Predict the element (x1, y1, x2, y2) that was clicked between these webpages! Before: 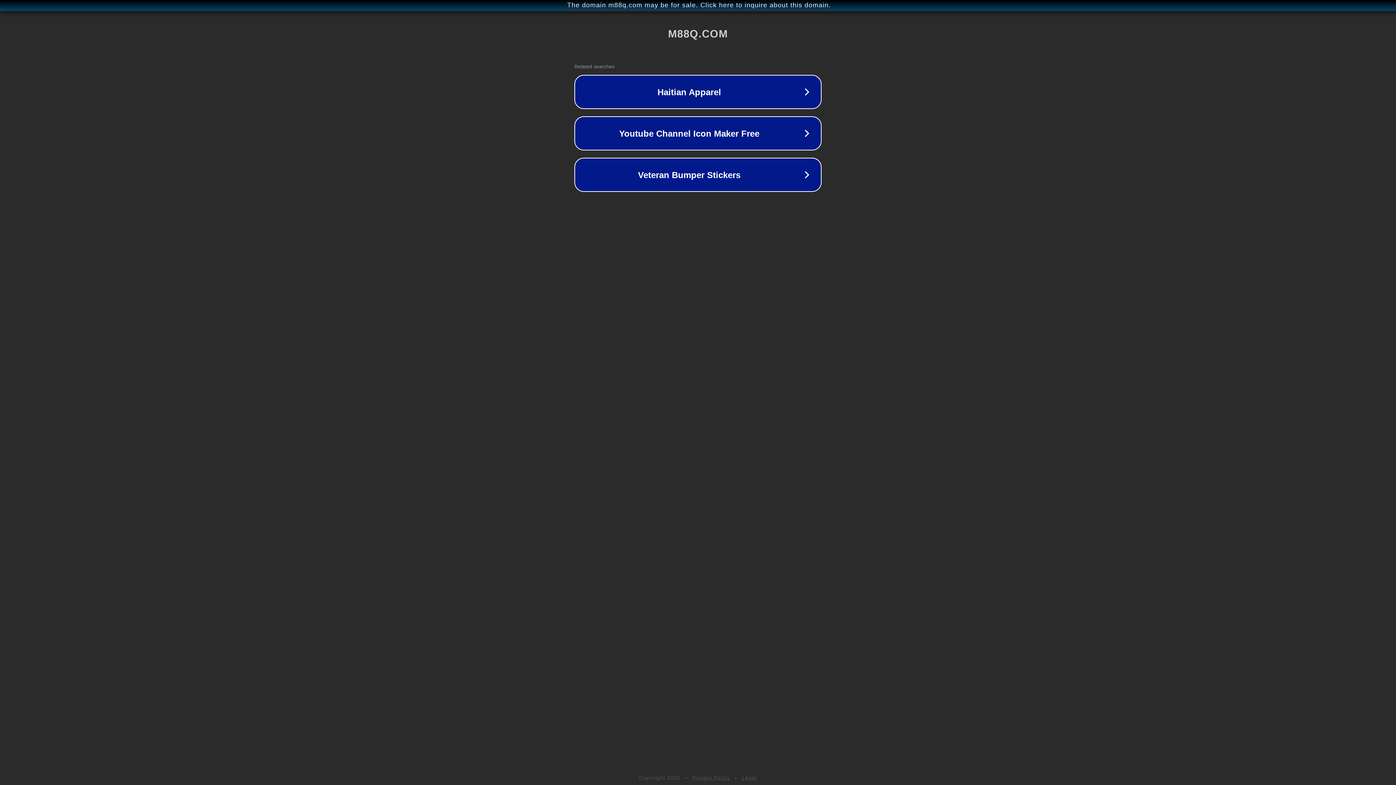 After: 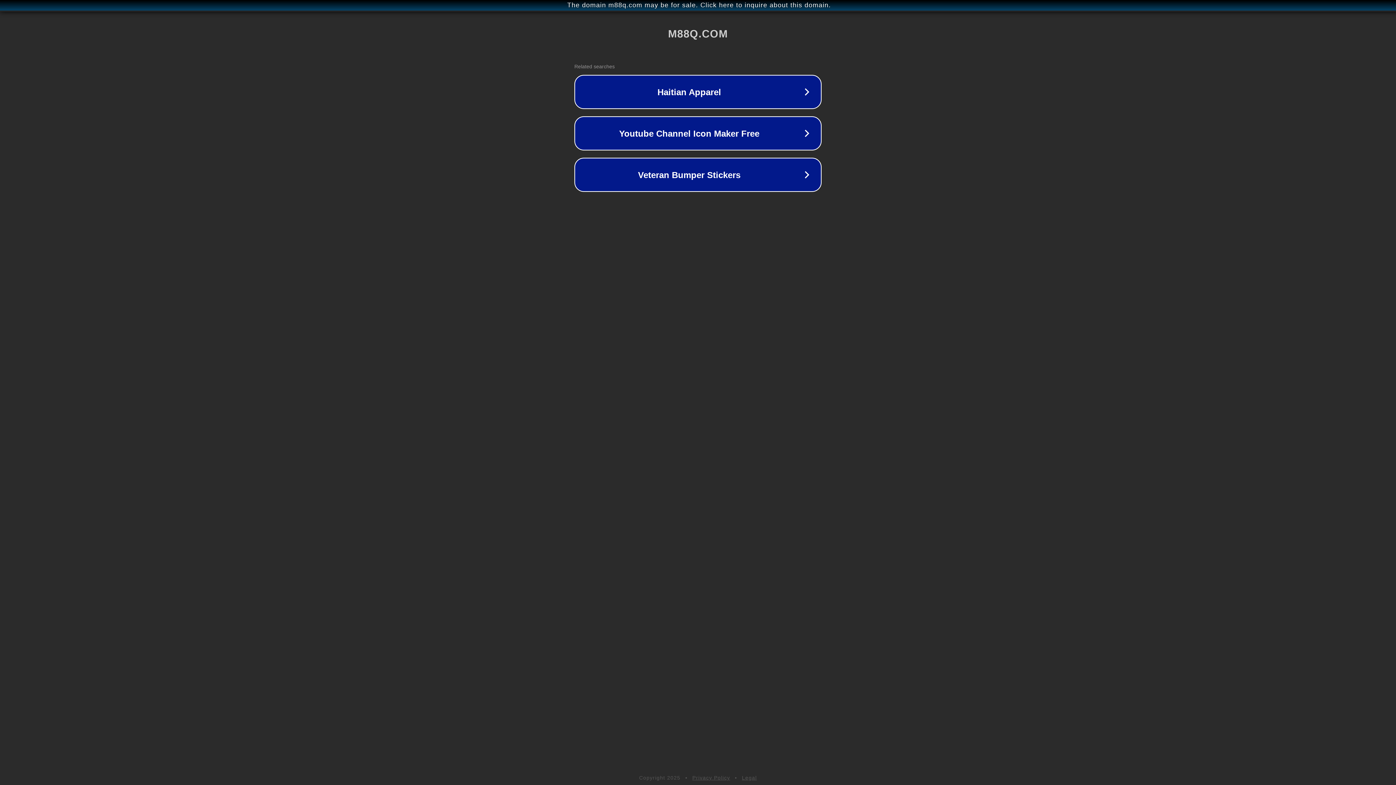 Action: label: Legal bbox: (742, 775, 757, 781)